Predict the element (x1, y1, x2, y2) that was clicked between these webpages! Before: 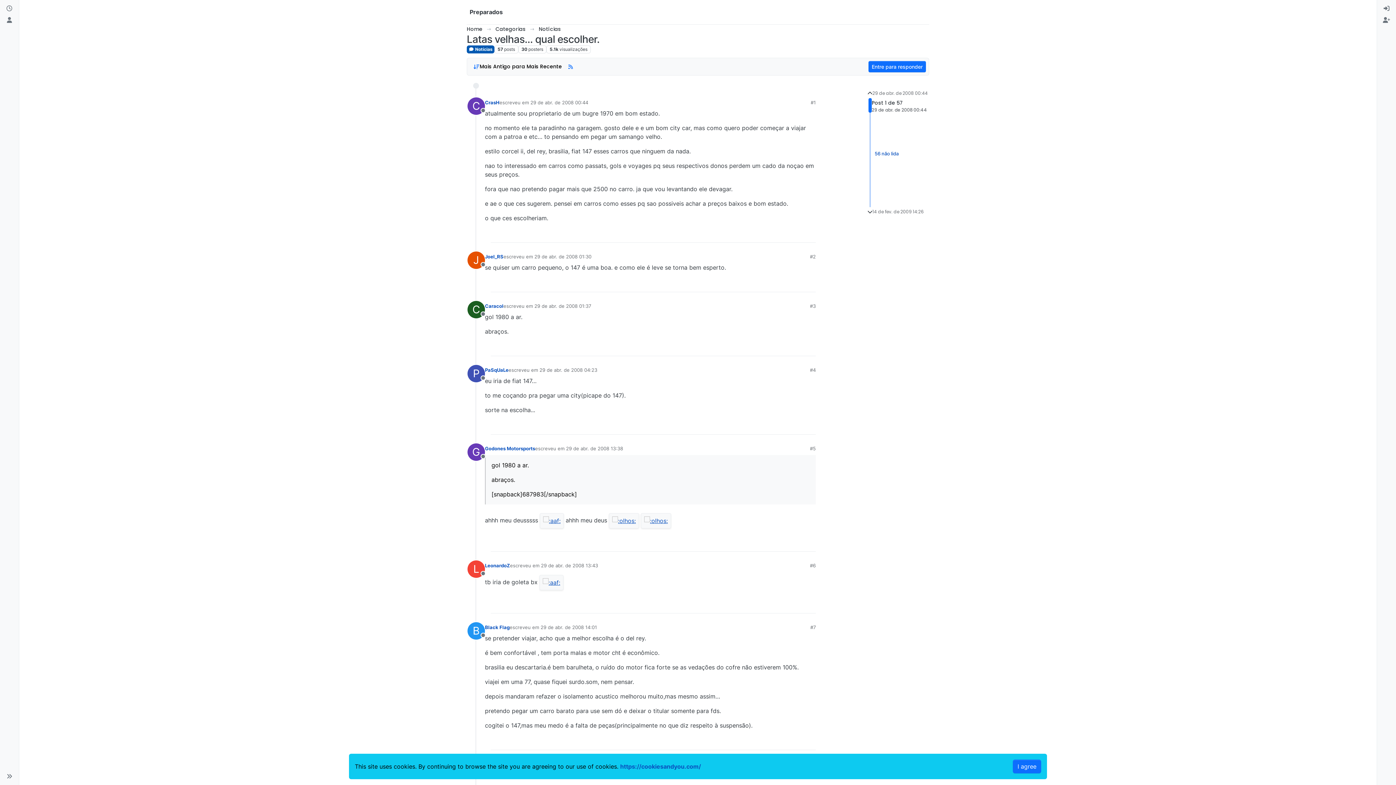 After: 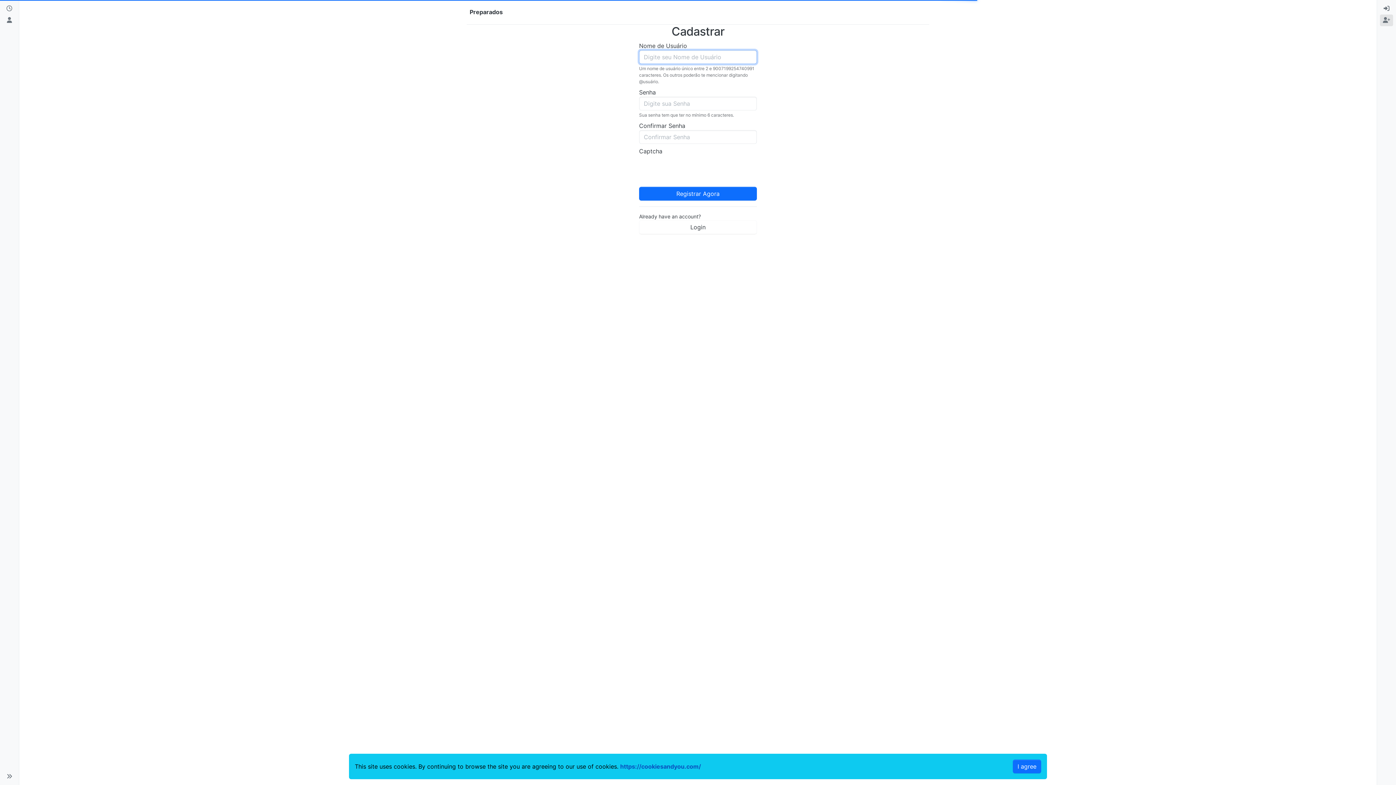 Action: label: Cadastrar bbox: (1380, 14, 1393, 26)